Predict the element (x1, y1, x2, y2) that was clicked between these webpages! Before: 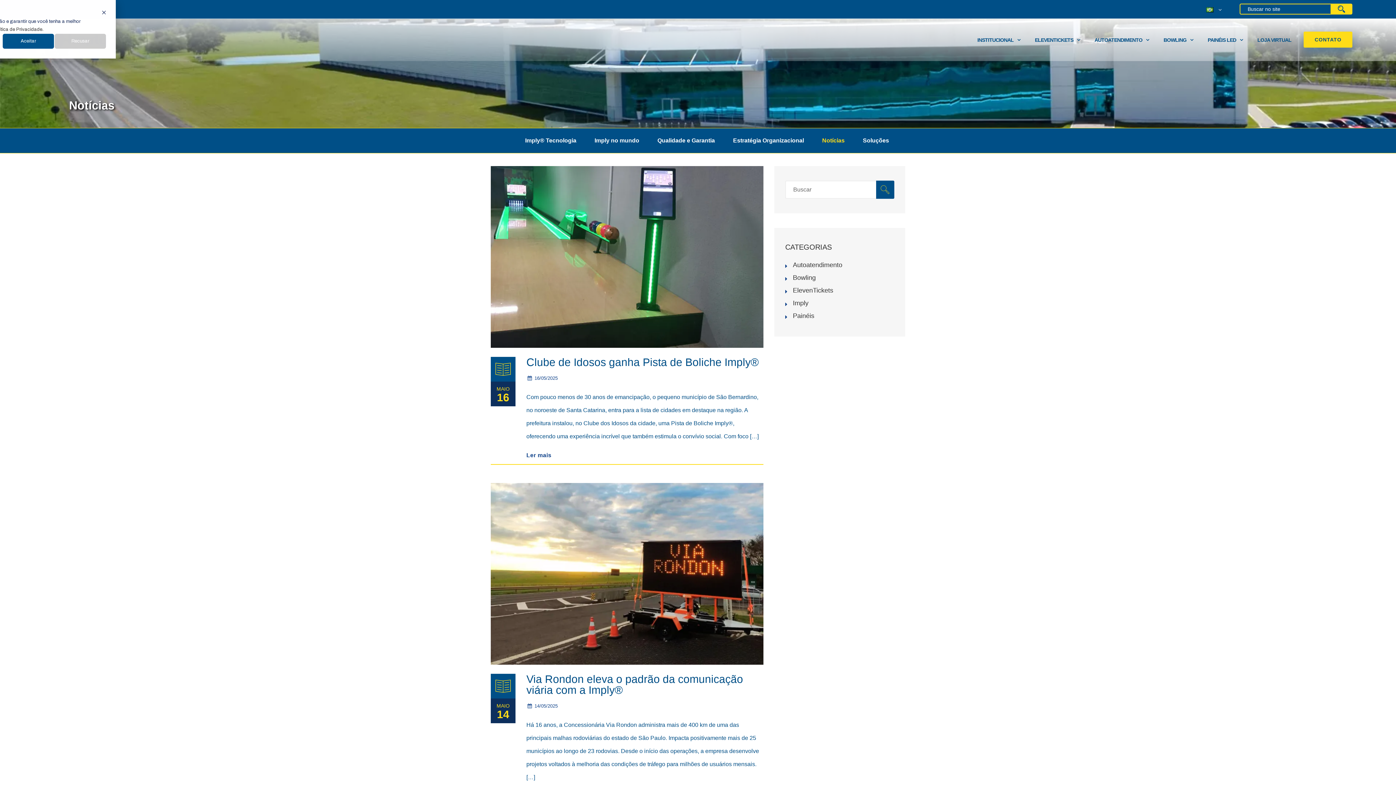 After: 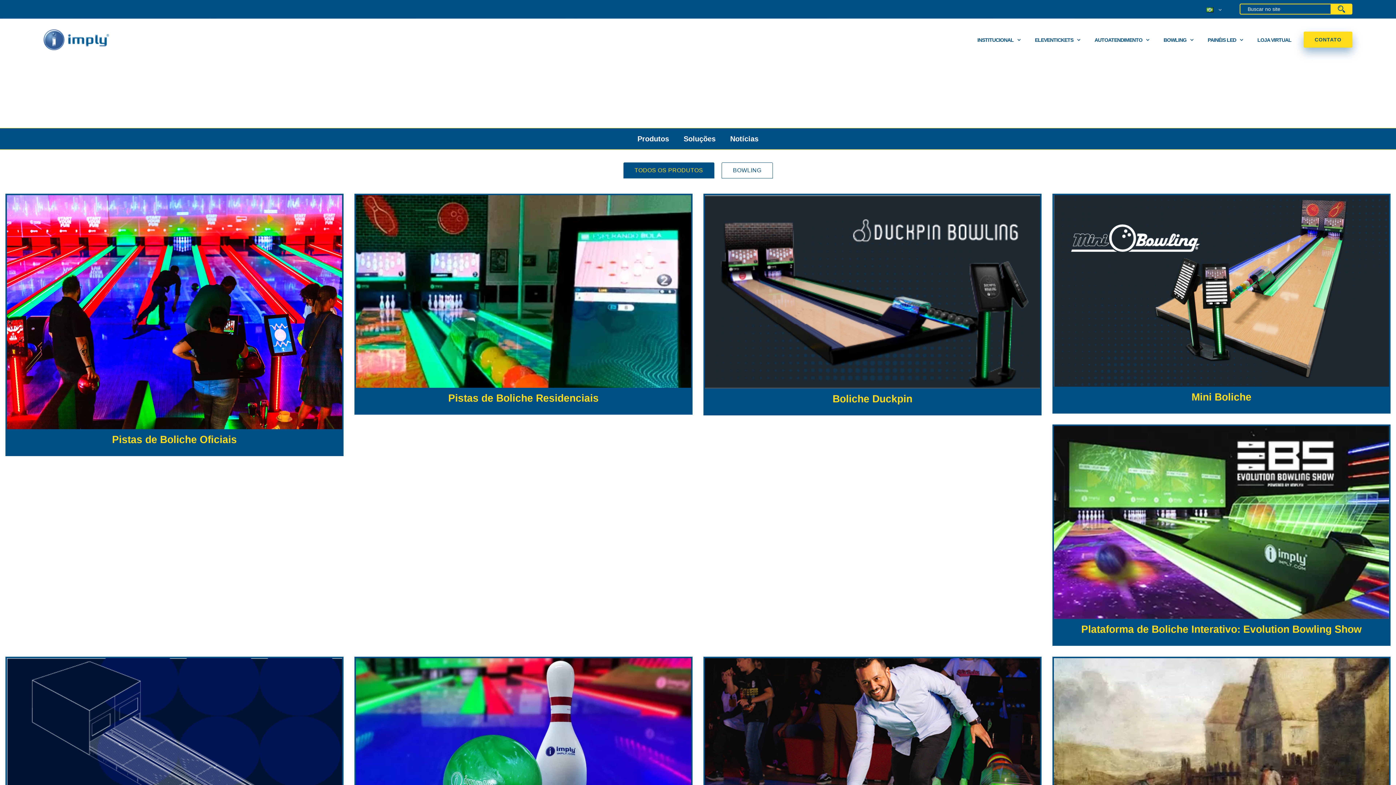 Action: bbox: (1163, 31, 1193, 47) label: BOWLING